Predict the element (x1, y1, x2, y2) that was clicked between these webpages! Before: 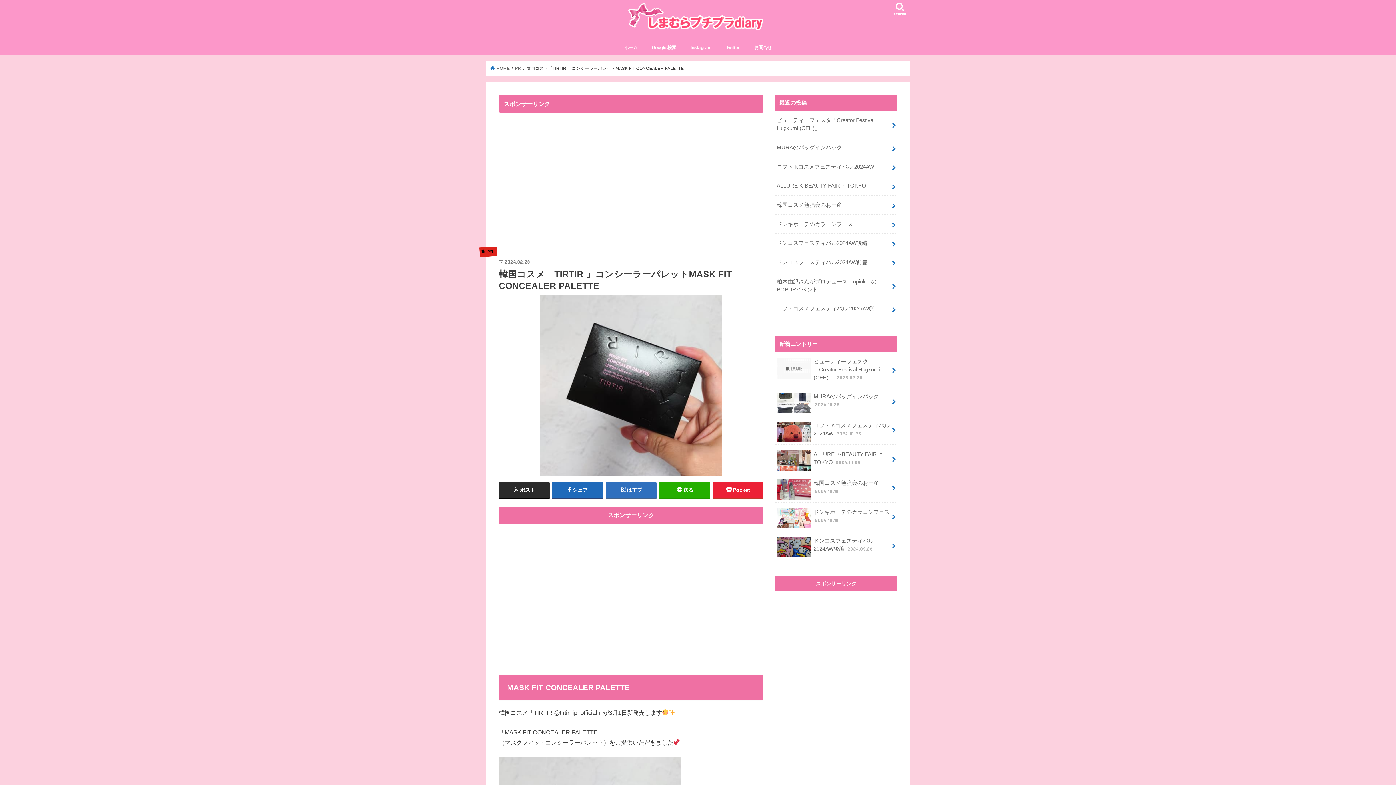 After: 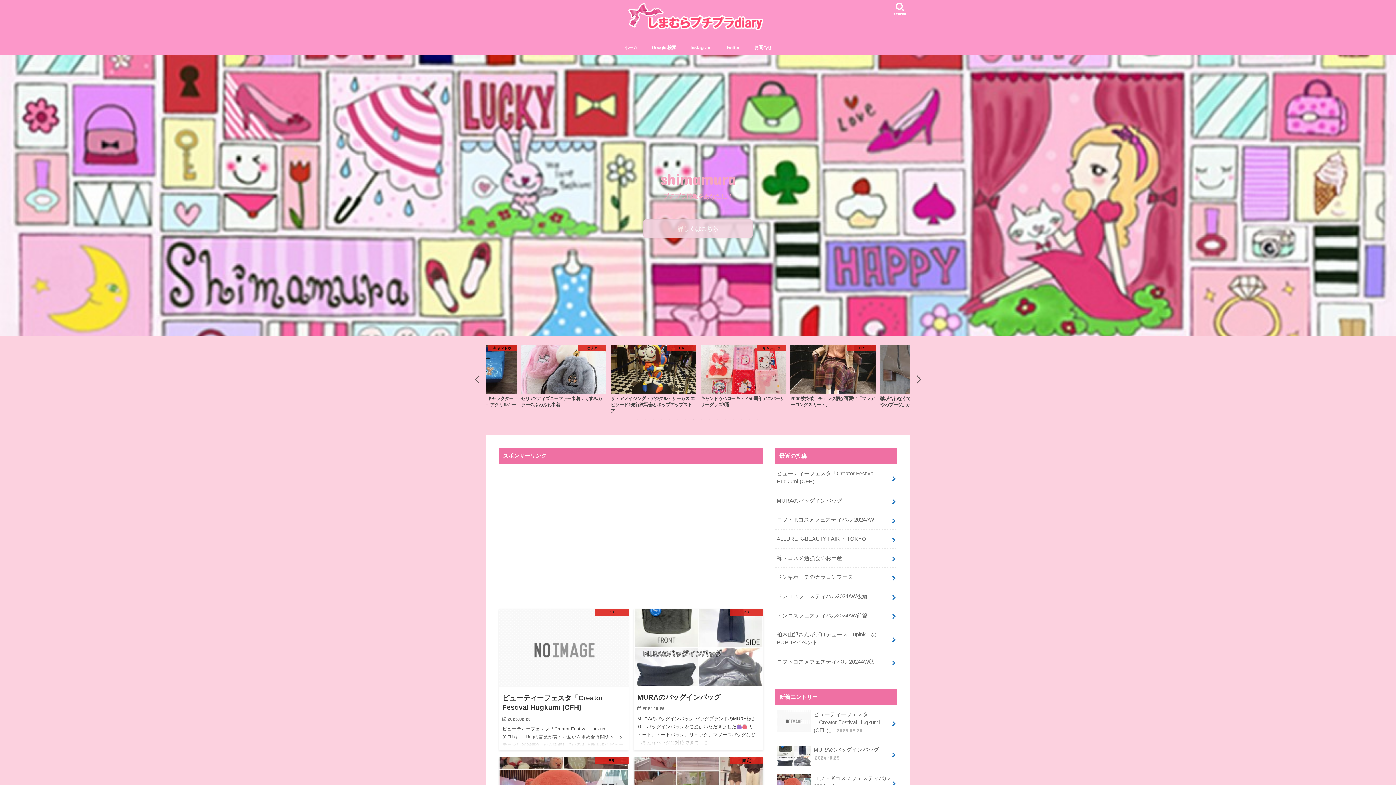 Action: label: ホーム bbox: (617, 39, 644, 55)